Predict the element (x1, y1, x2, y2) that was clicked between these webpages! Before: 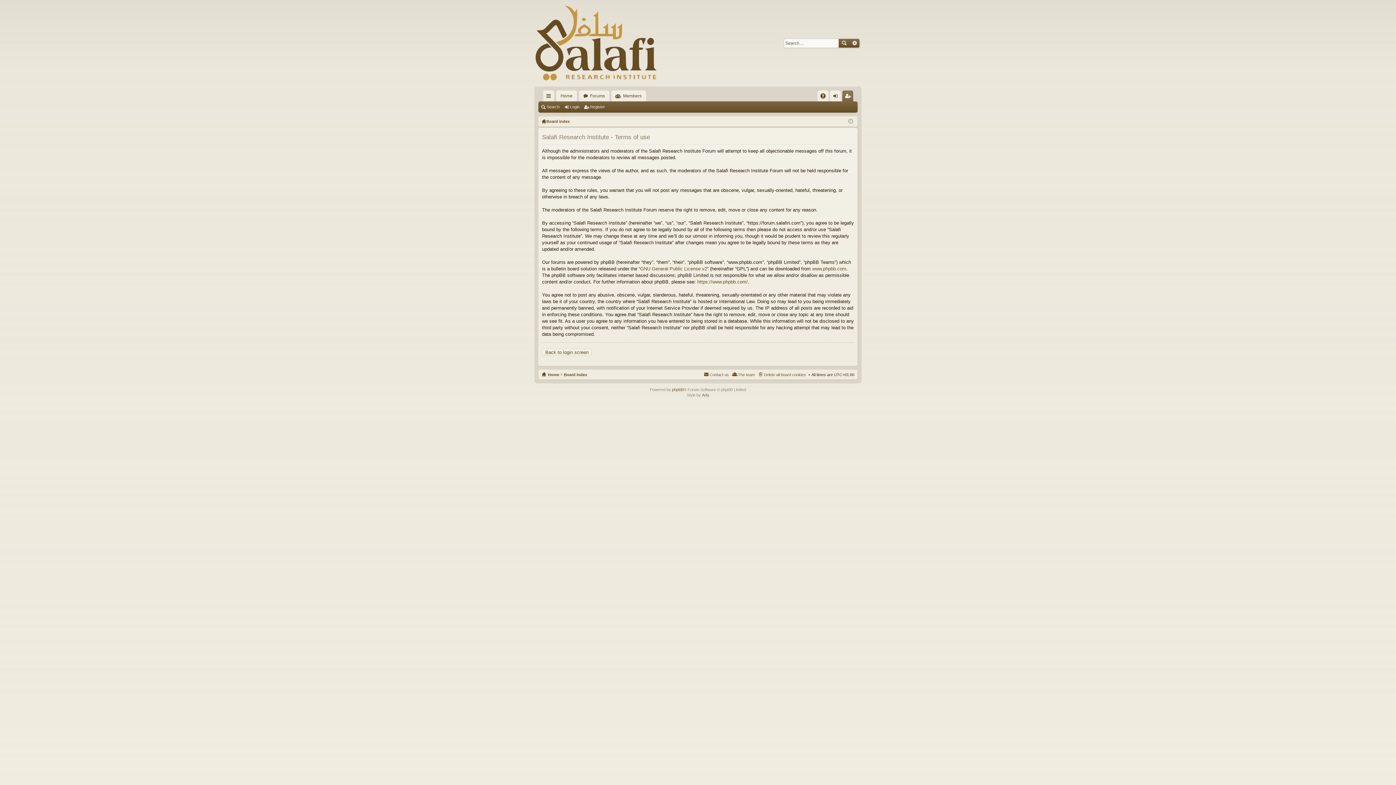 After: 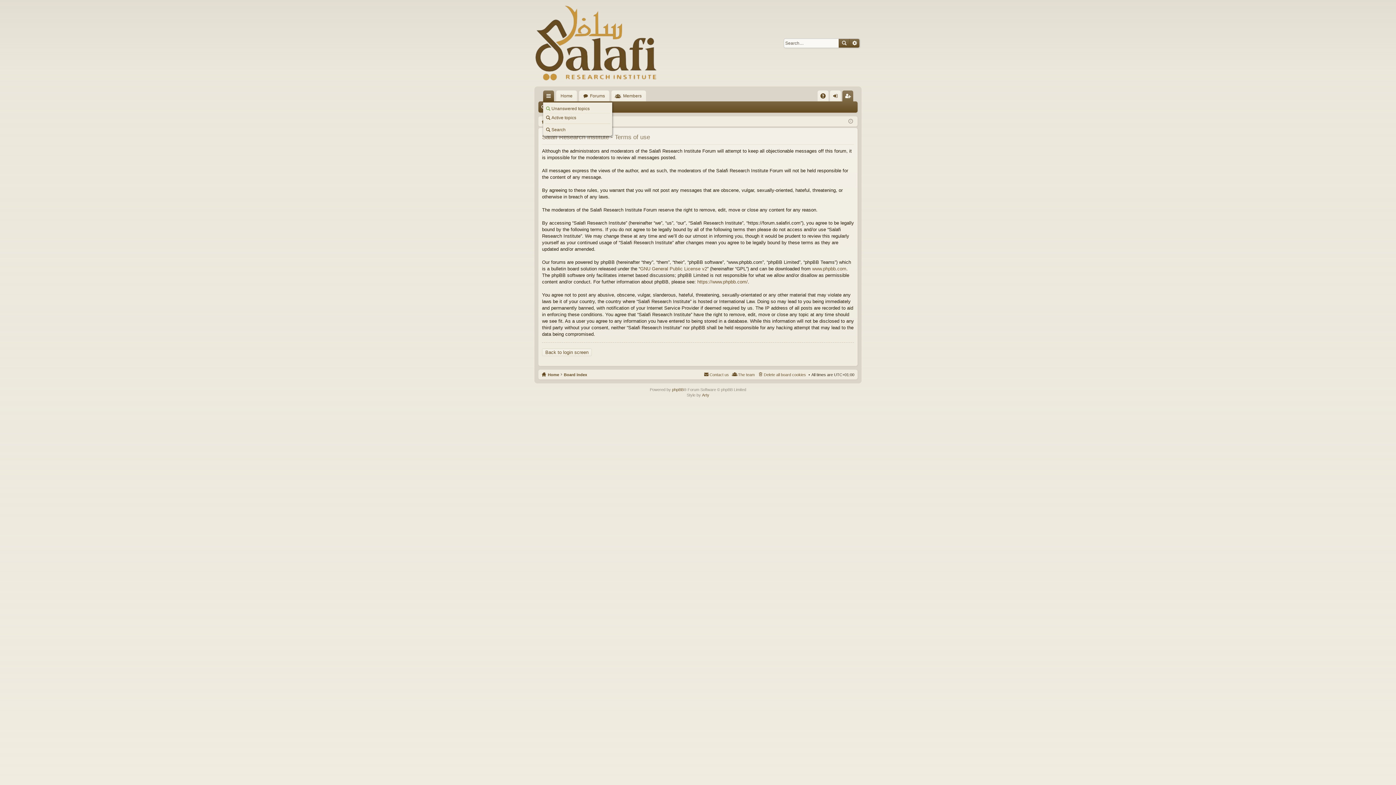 Action: bbox: (543, 90, 554, 101) label: Quick links